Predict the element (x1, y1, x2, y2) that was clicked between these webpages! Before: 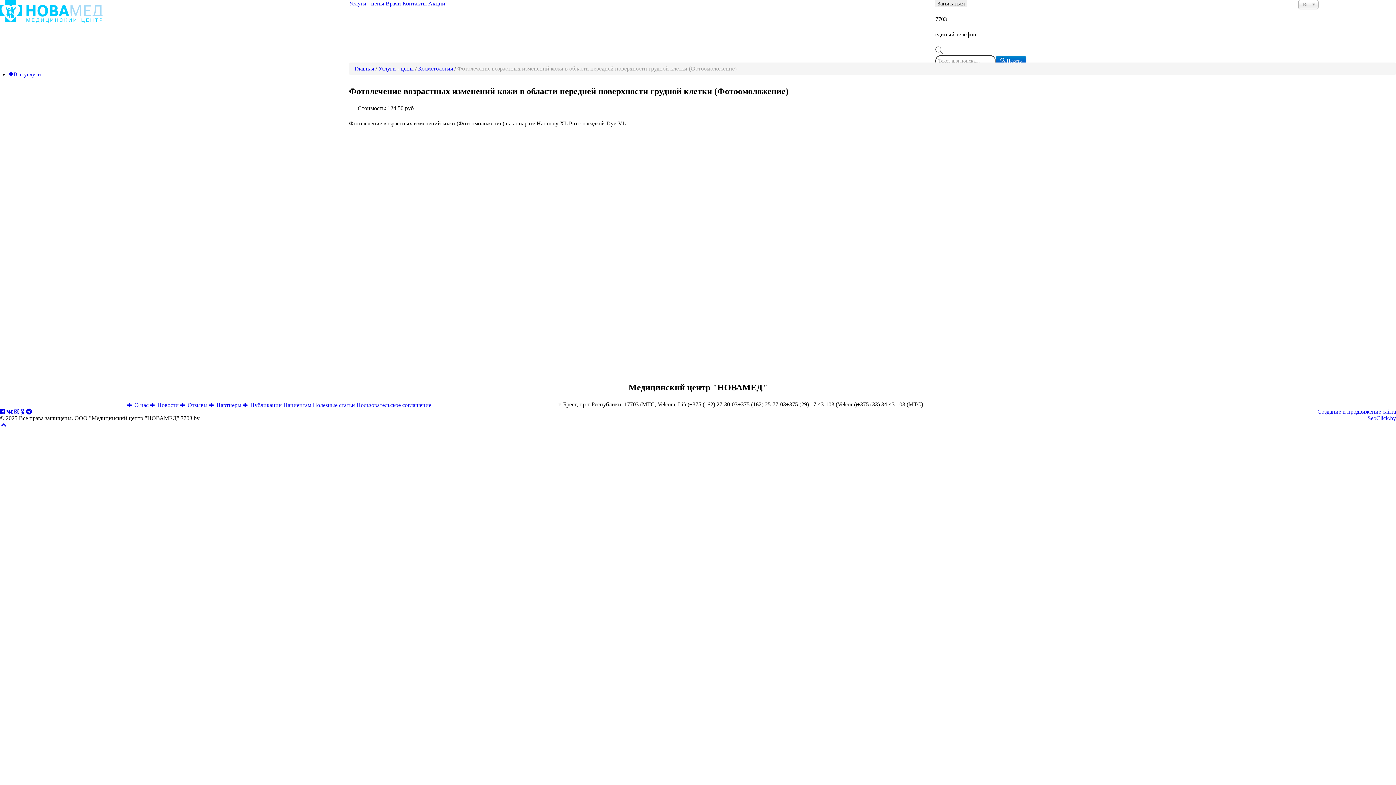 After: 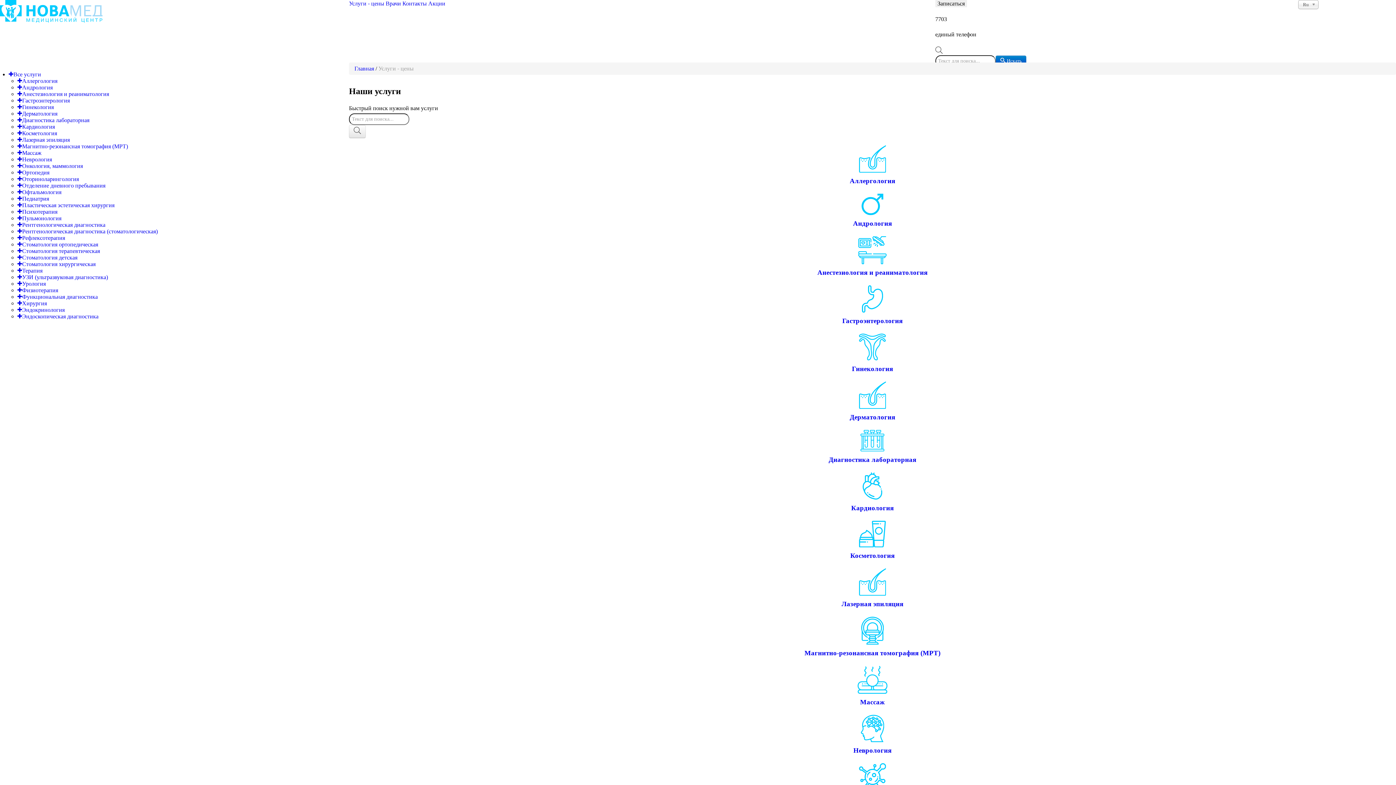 Action: bbox: (8, 71, 349, 77) label: Все услуги